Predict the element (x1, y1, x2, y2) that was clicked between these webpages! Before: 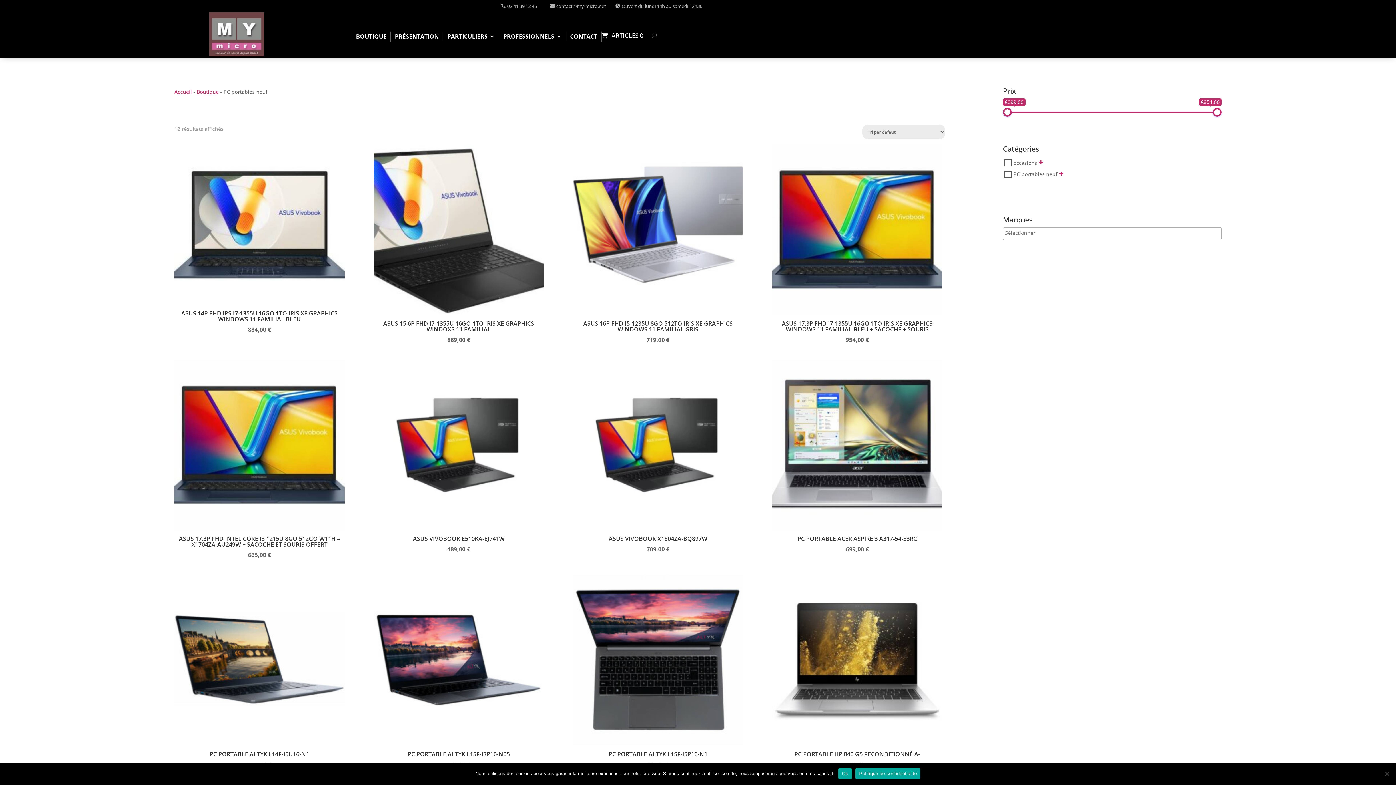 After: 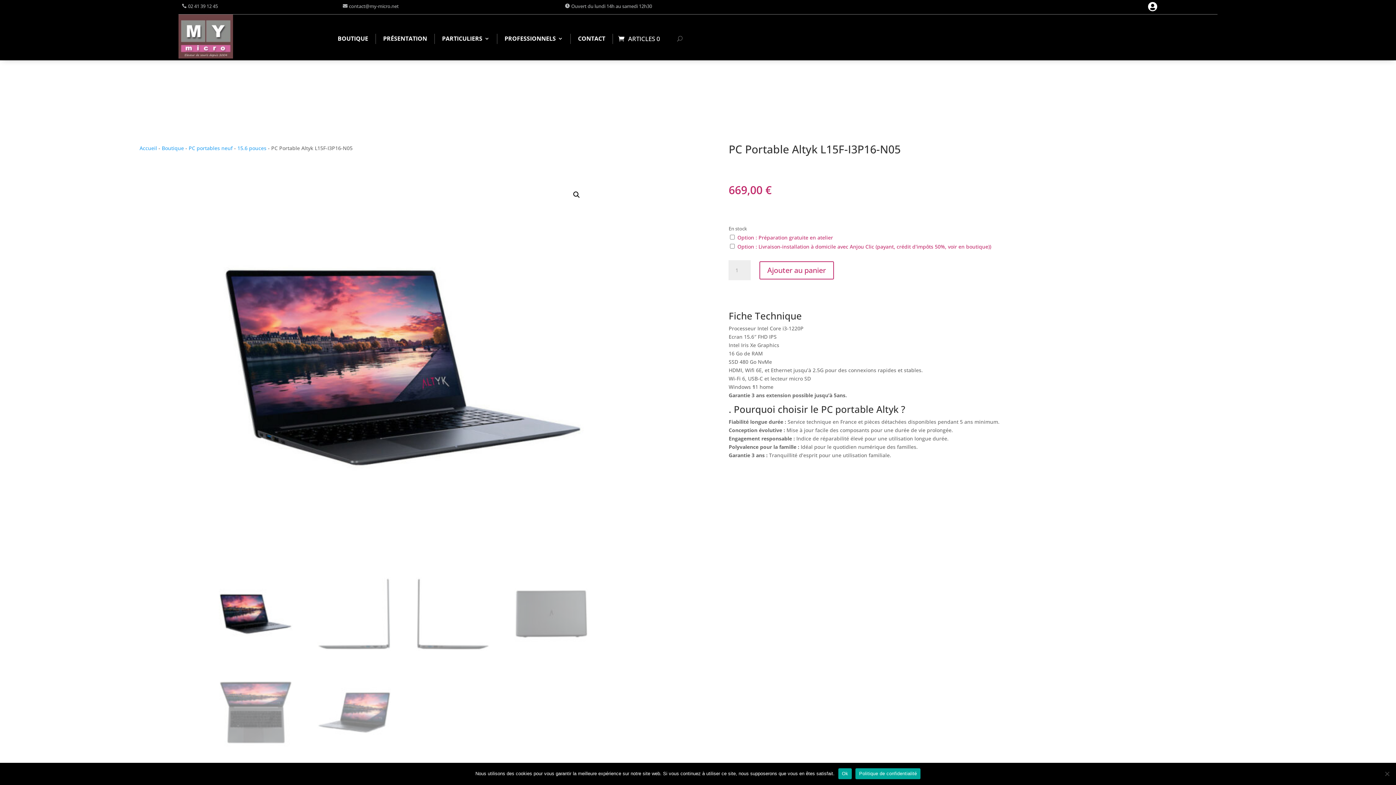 Action: label: PC PORTABLE ALTYK L15F-I3P16-N05
669,00 € bbox: (373, 575, 543, 769)